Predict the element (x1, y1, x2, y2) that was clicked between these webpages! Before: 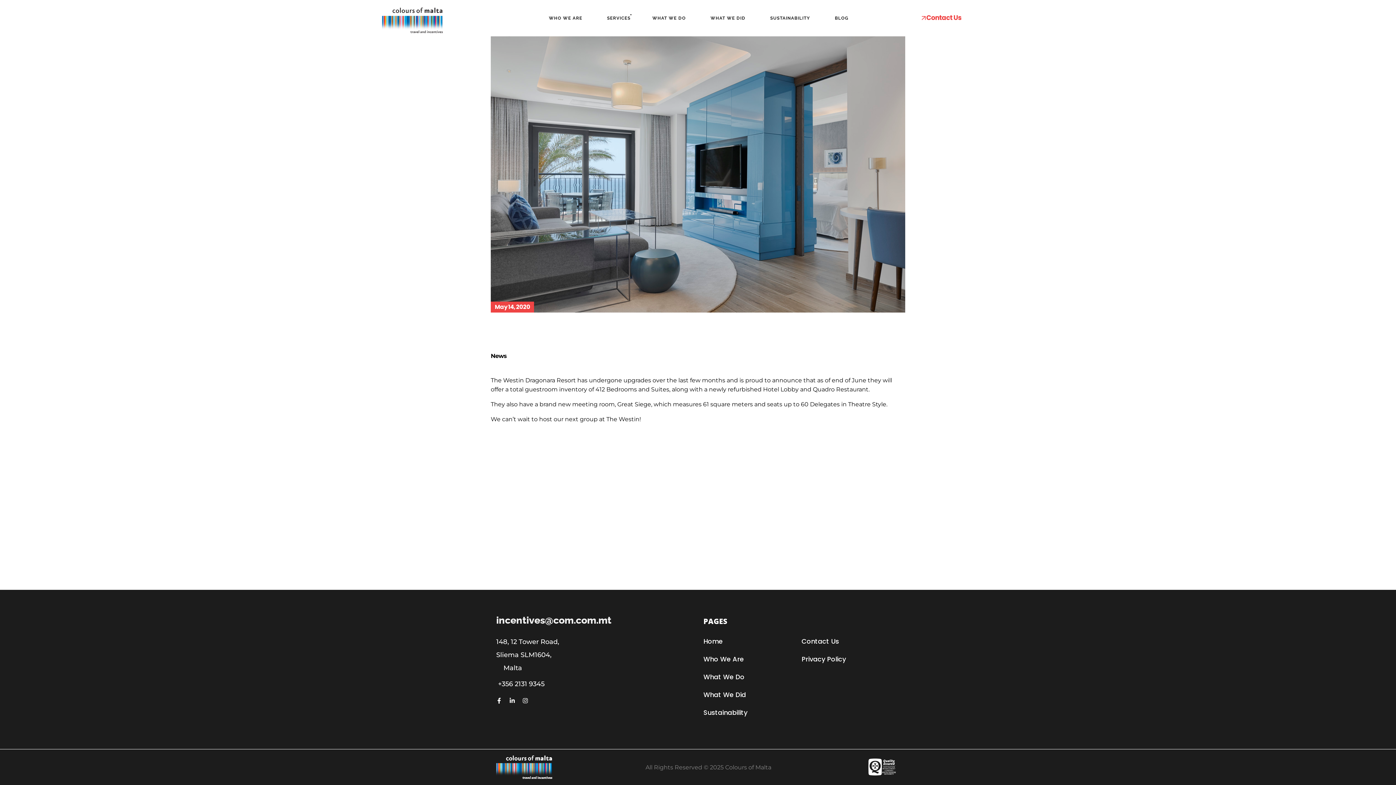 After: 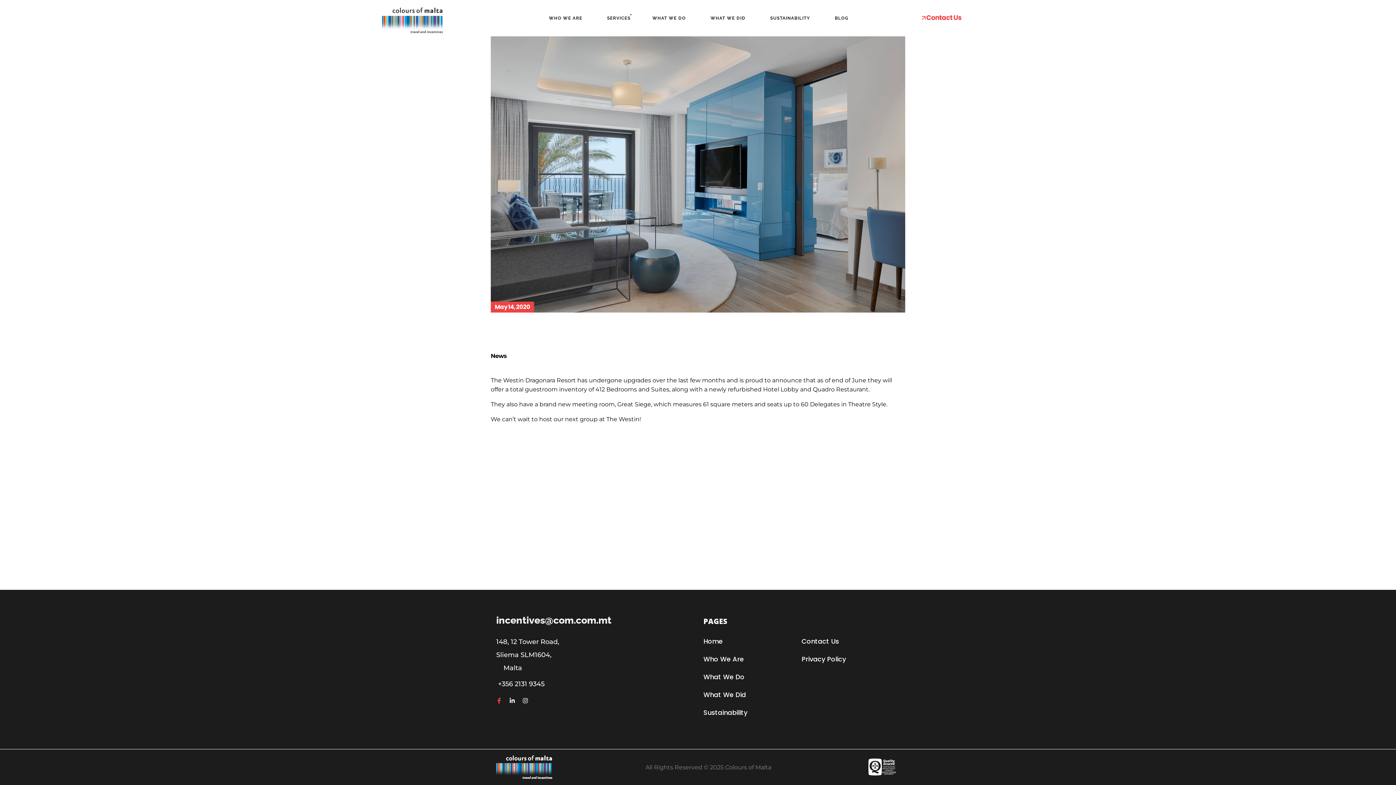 Action: label: Facebook-f bbox: (496, 698, 502, 704)